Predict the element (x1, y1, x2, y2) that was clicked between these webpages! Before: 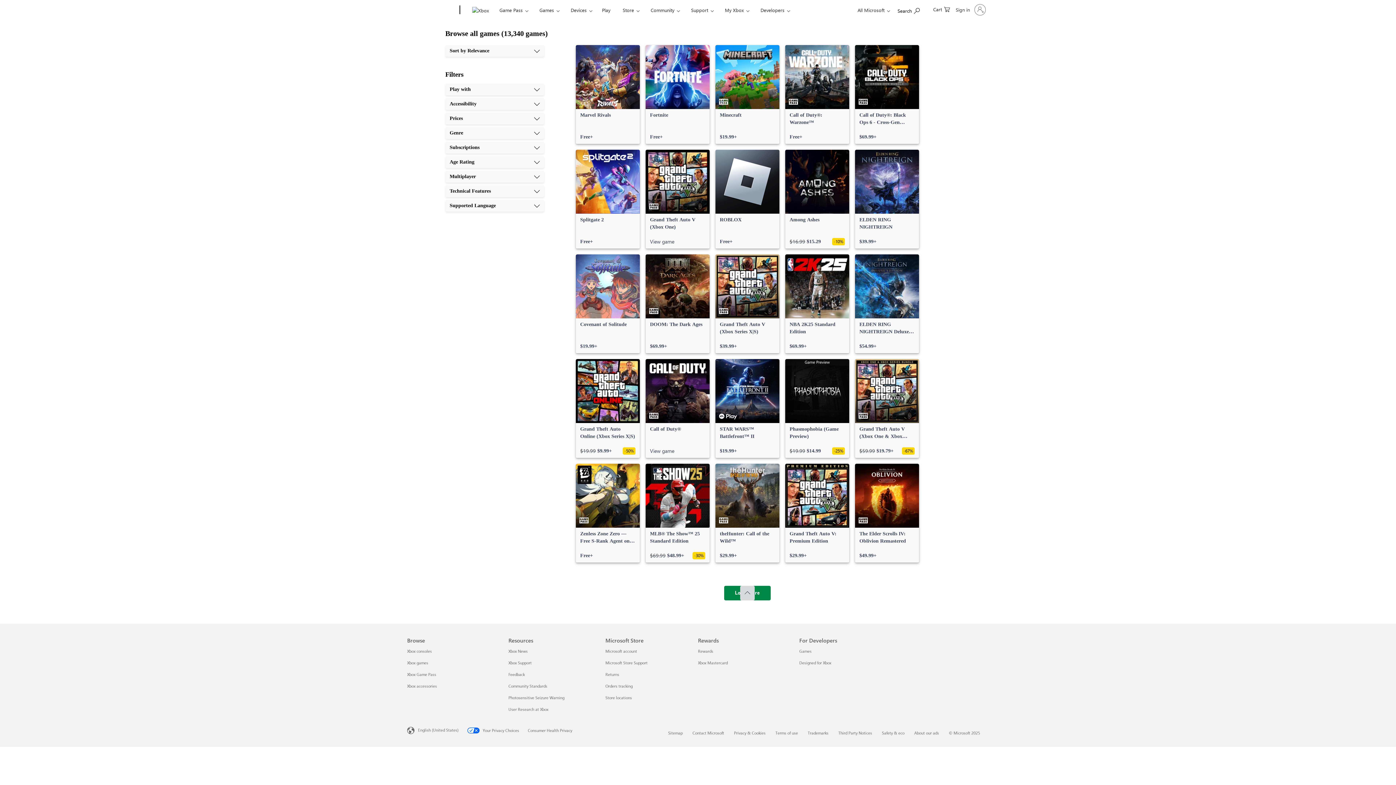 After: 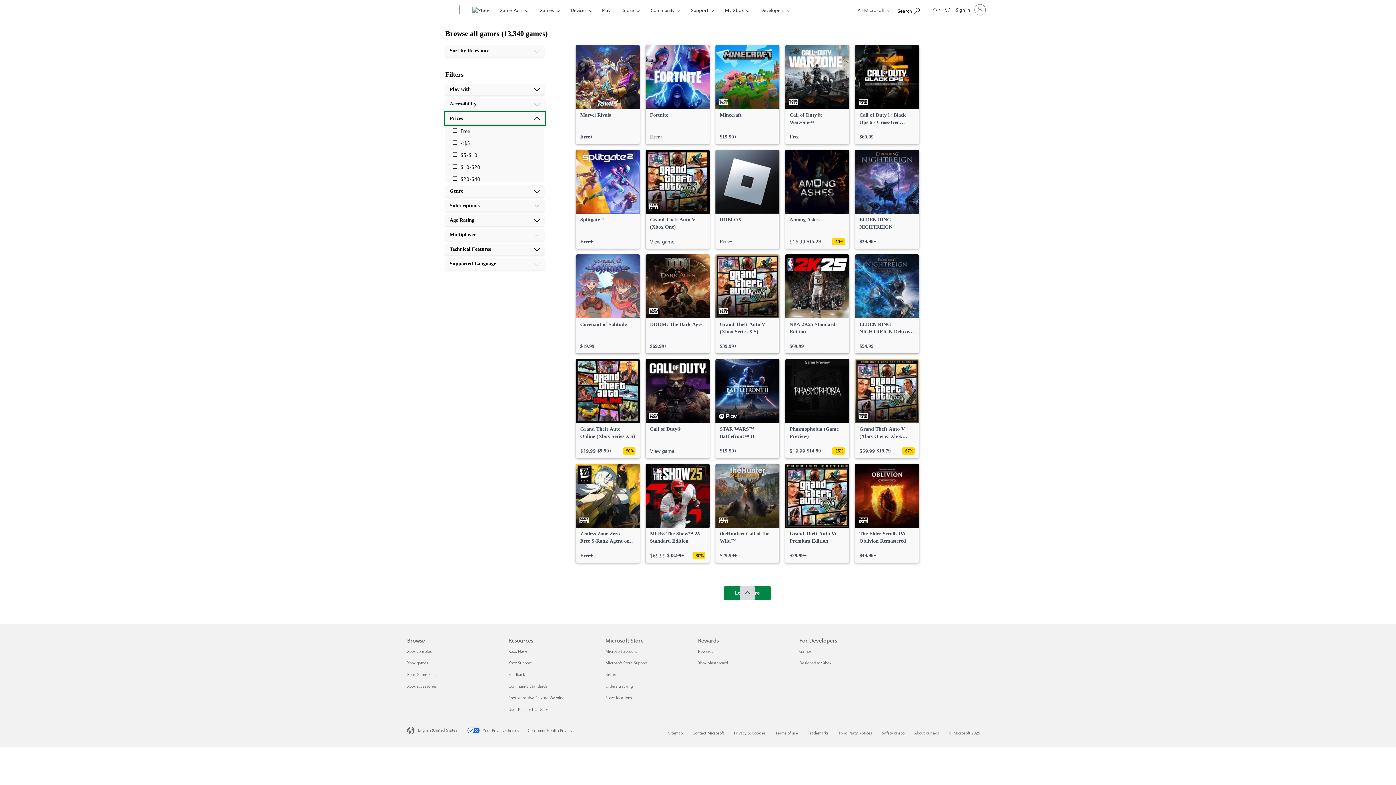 Action: label: Prices bbox: (445, 112, 544, 124)